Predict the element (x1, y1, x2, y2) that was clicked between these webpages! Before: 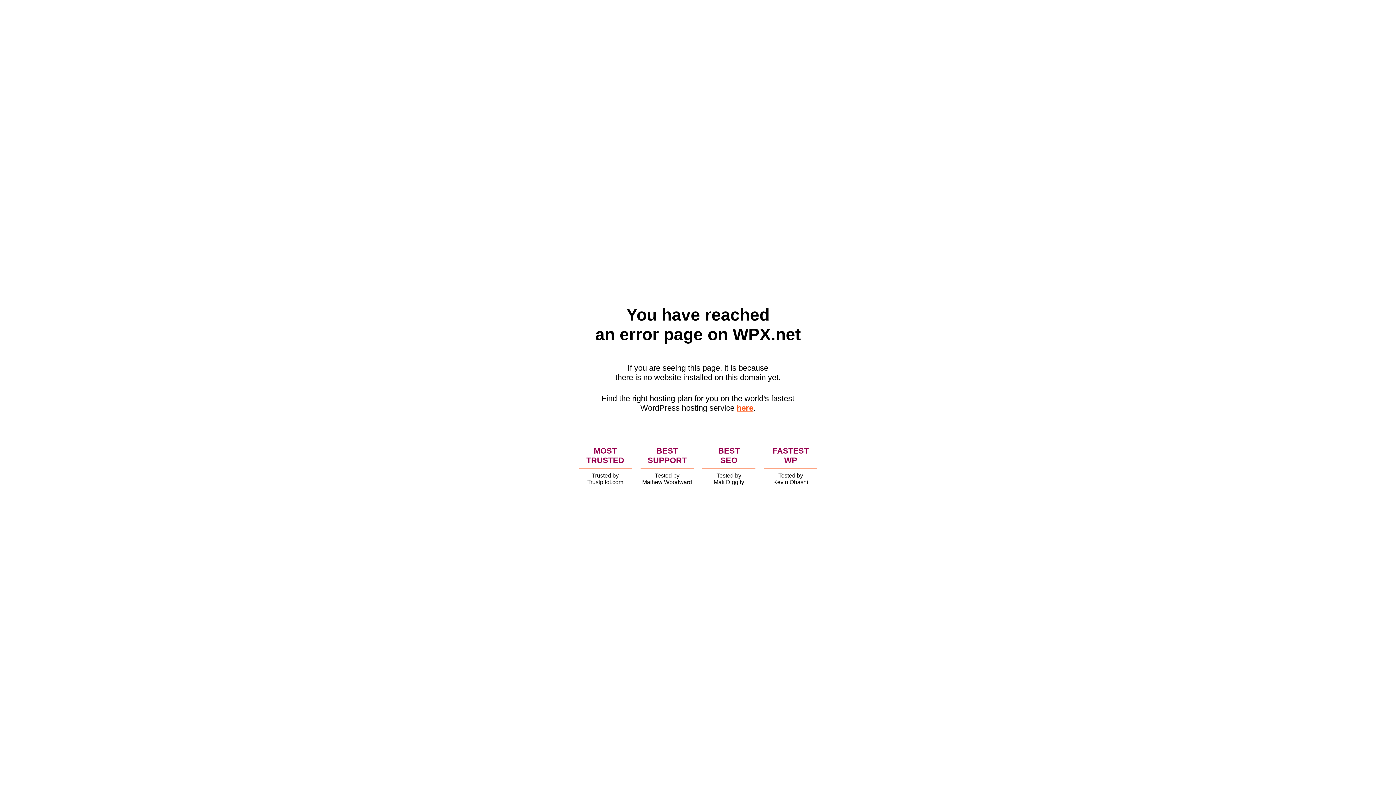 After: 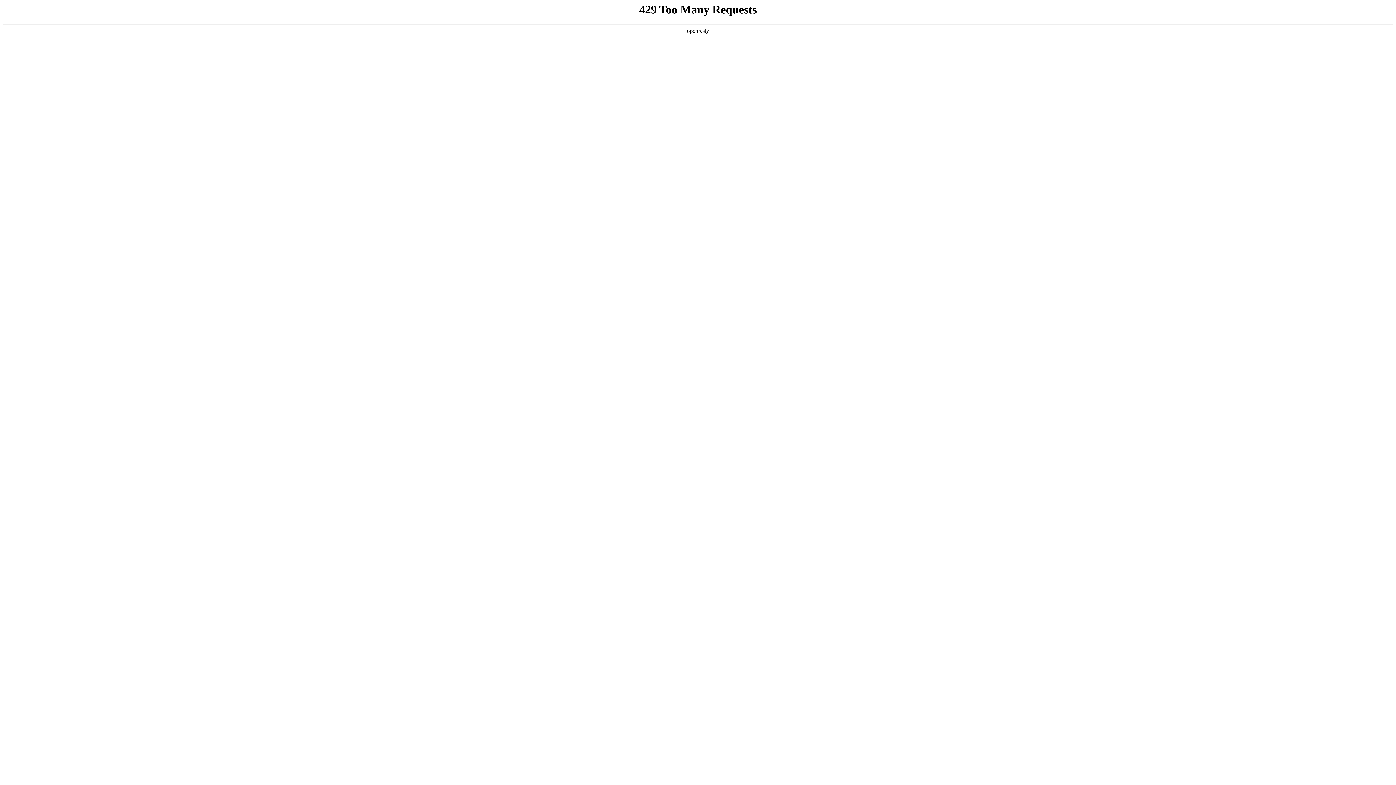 Action: label: here bbox: (736, 403, 753, 412)